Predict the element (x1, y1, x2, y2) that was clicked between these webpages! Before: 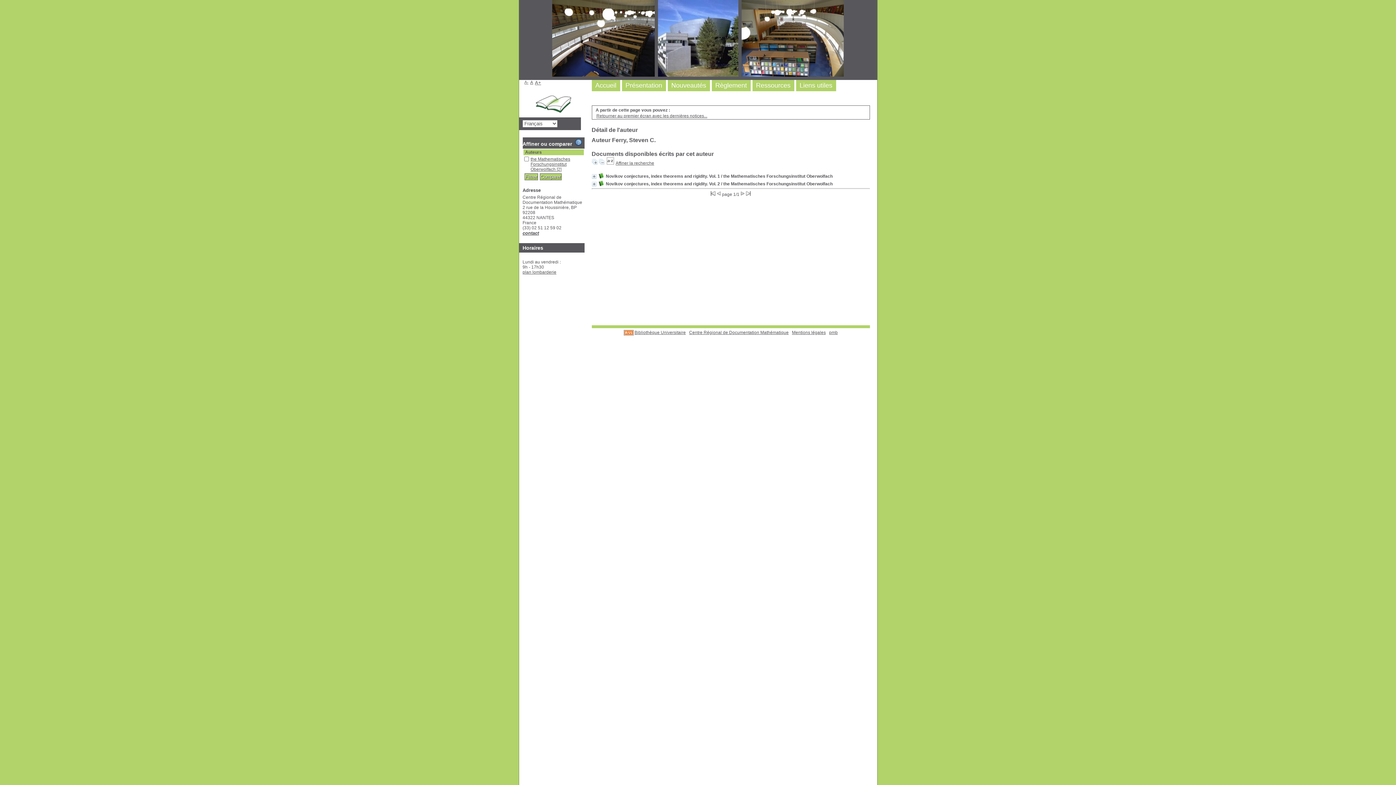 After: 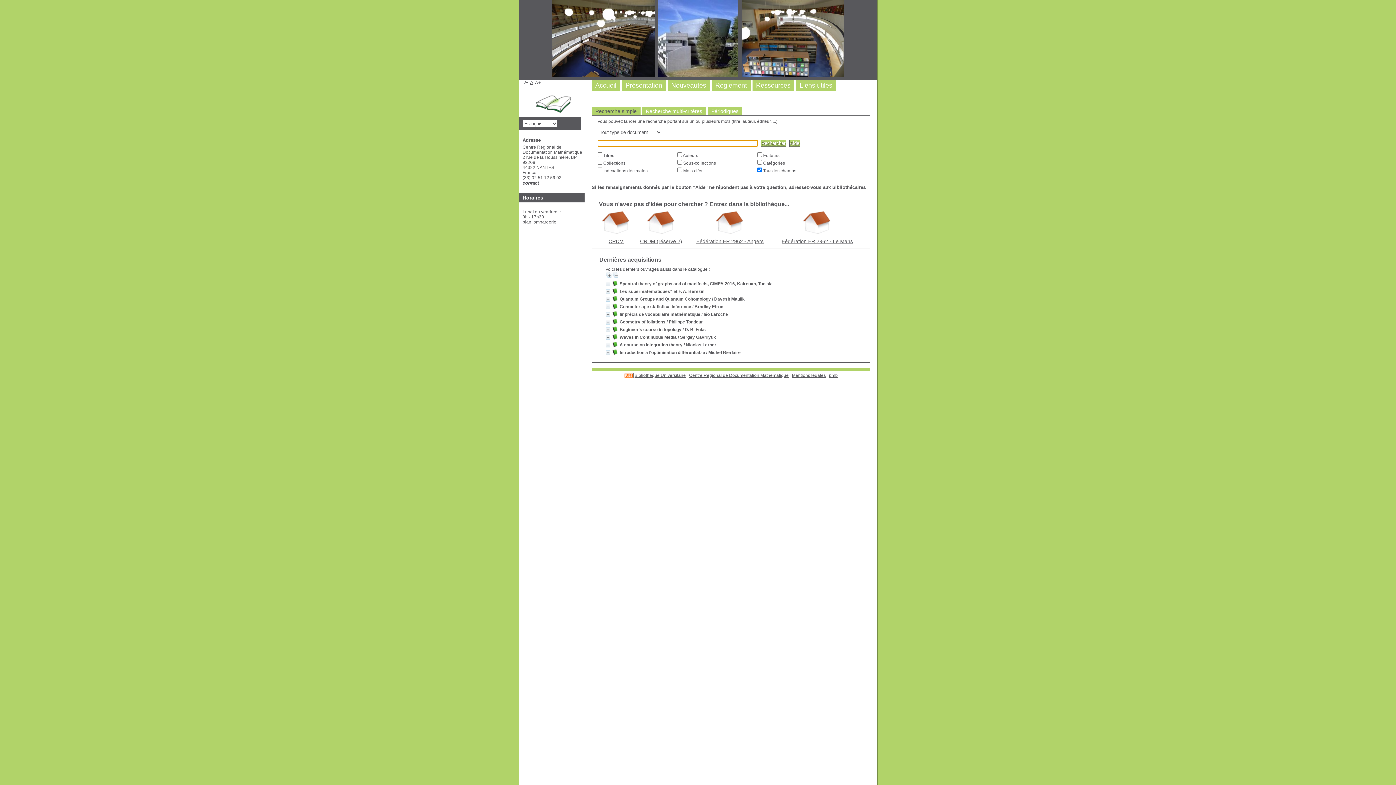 Action: label: Accueil bbox: (595, 81, 616, 89)